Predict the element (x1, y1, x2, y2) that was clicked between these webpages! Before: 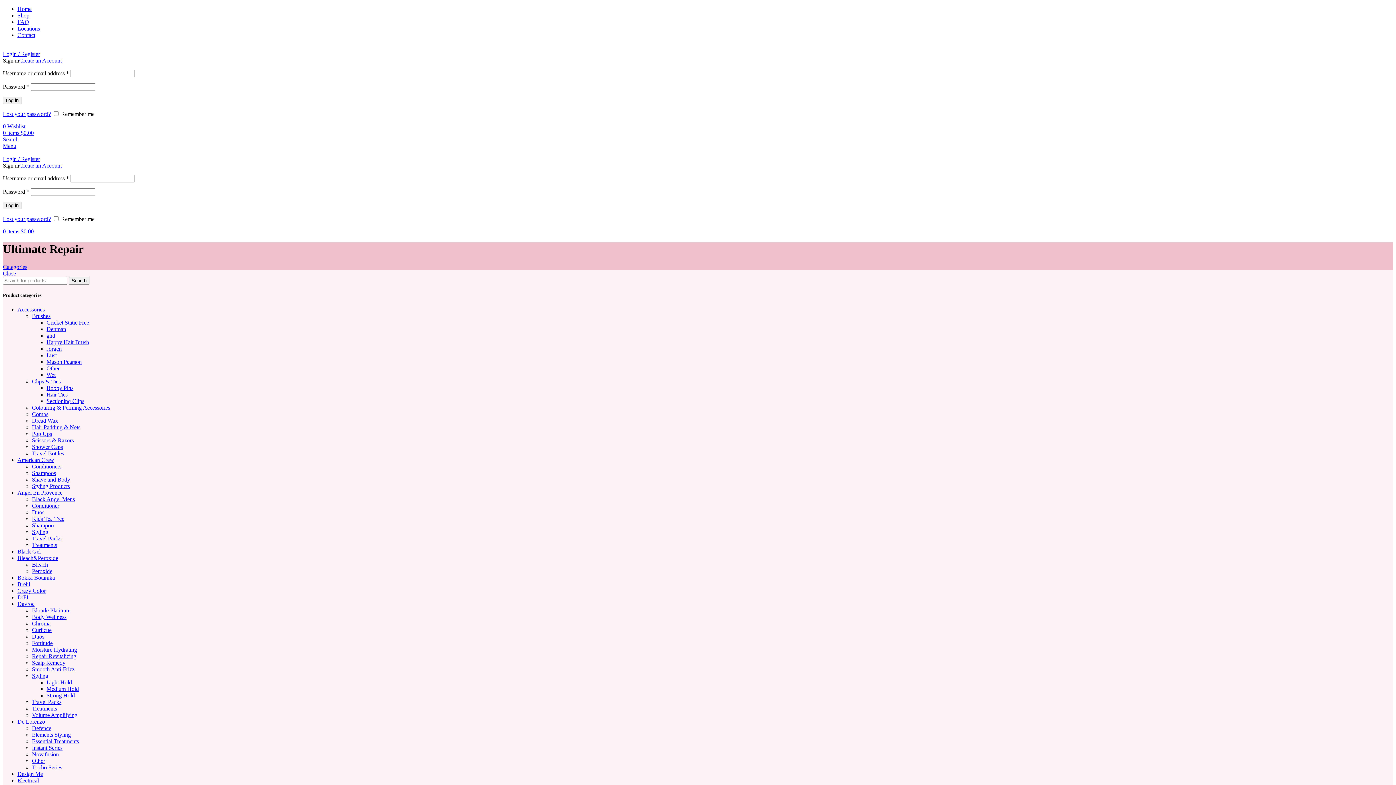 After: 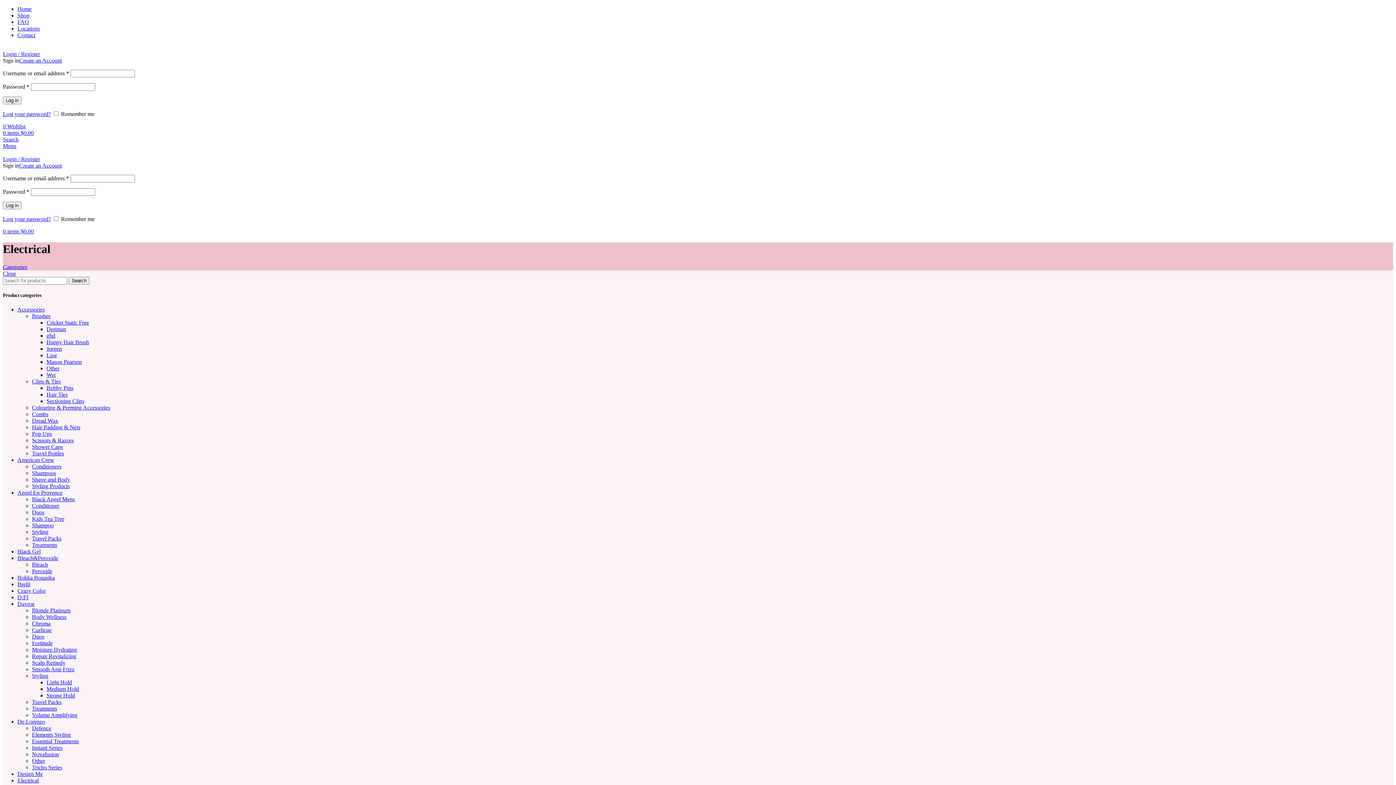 Action: label: Electrical bbox: (17, 777, 38, 784)